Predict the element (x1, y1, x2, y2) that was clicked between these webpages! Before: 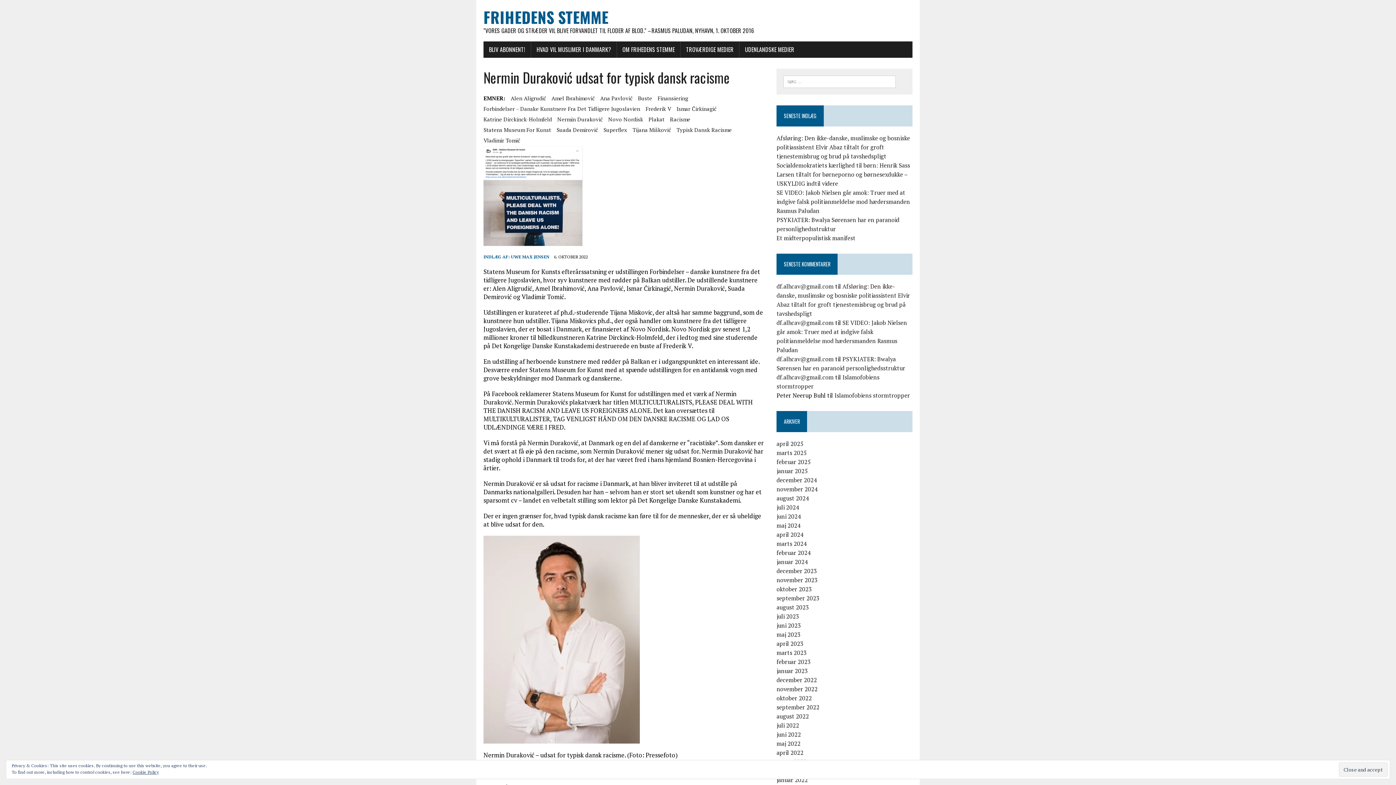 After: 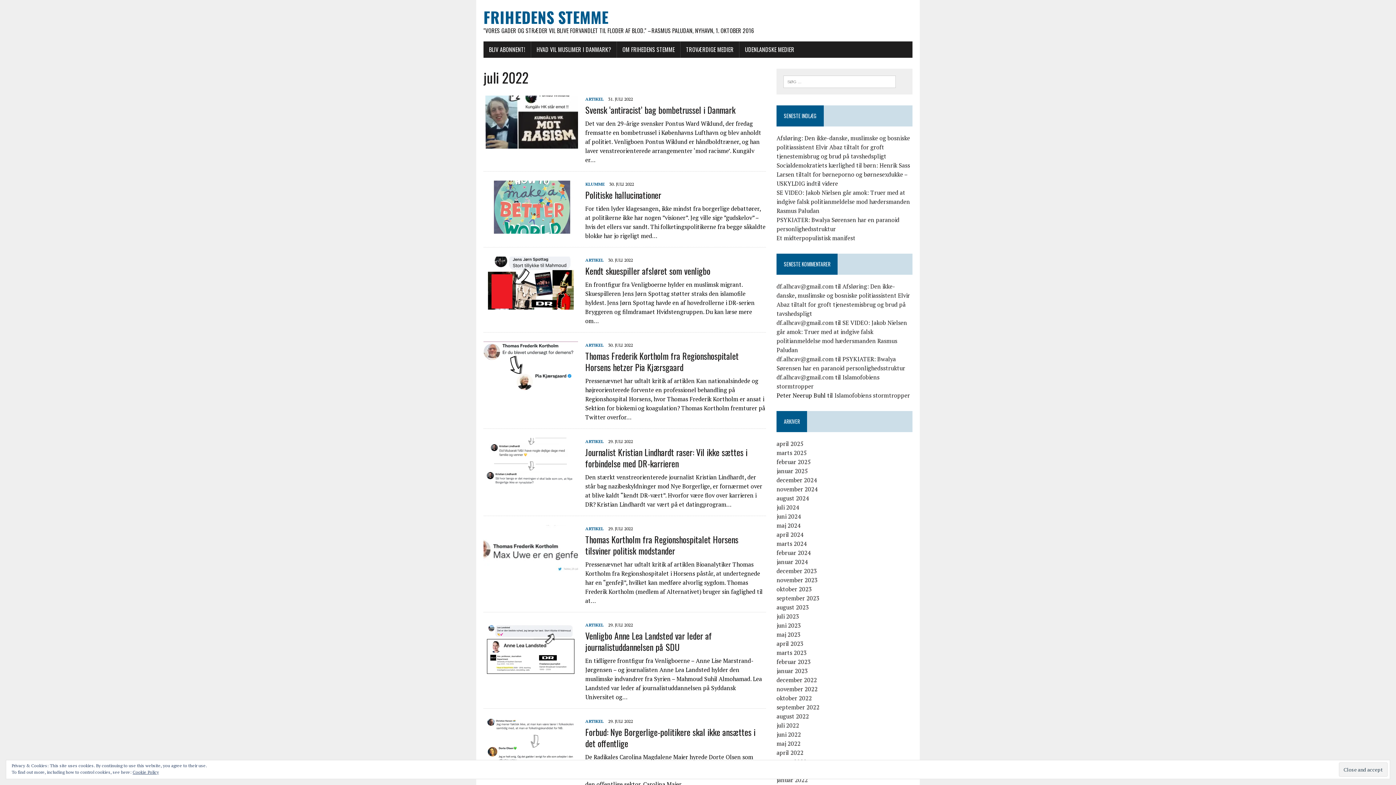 Action: bbox: (776, 721, 799, 729) label: juli 2022